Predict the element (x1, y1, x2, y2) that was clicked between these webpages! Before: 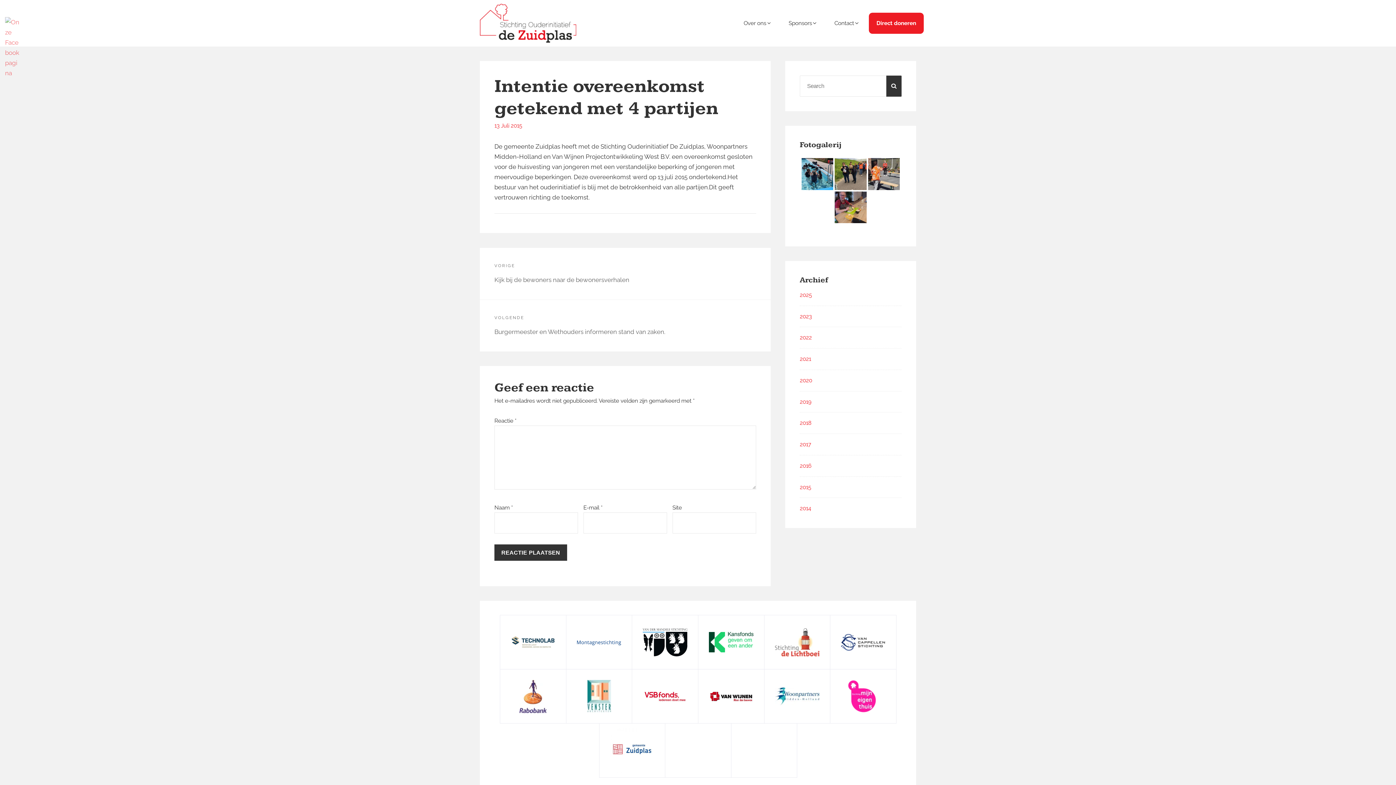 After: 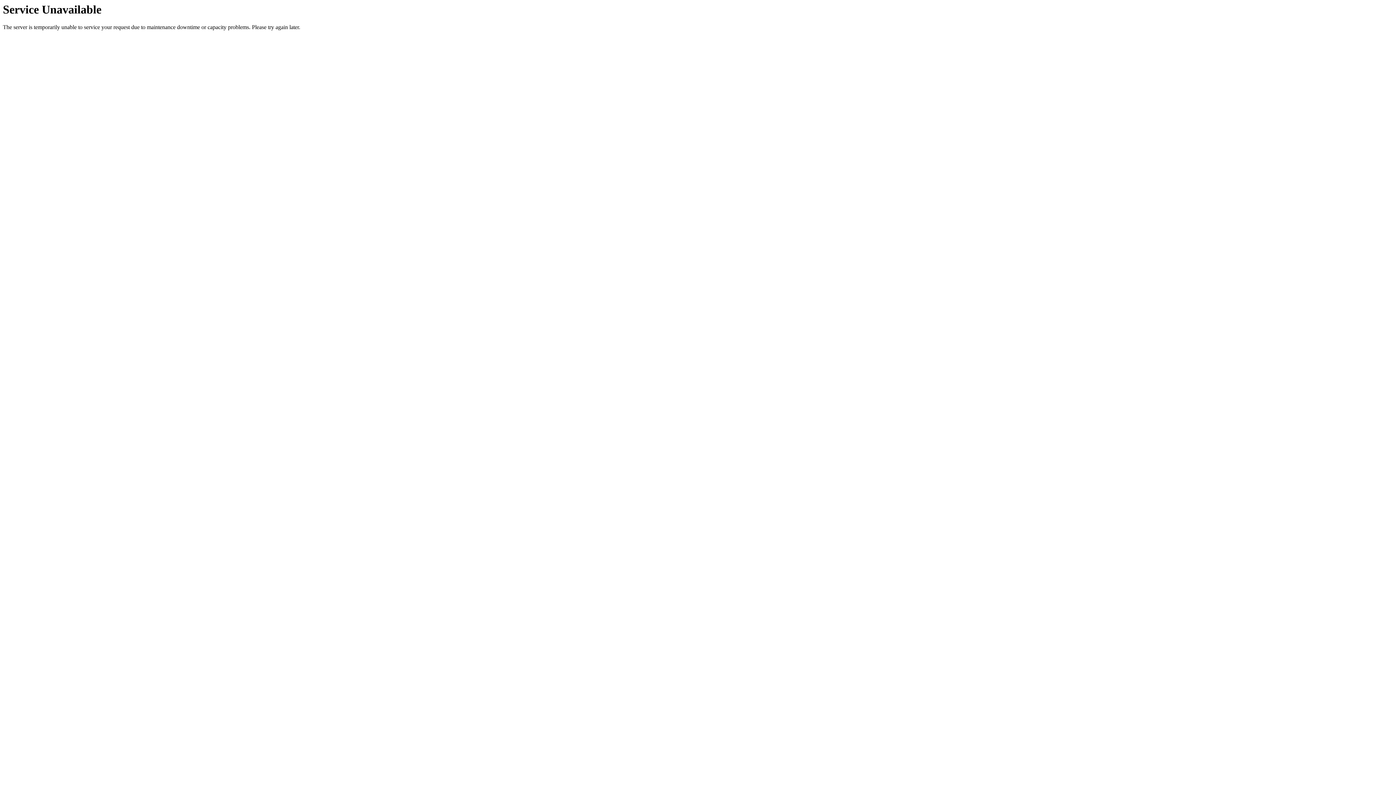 Action: label: 2020 bbox: (800, 377, 812, 383)